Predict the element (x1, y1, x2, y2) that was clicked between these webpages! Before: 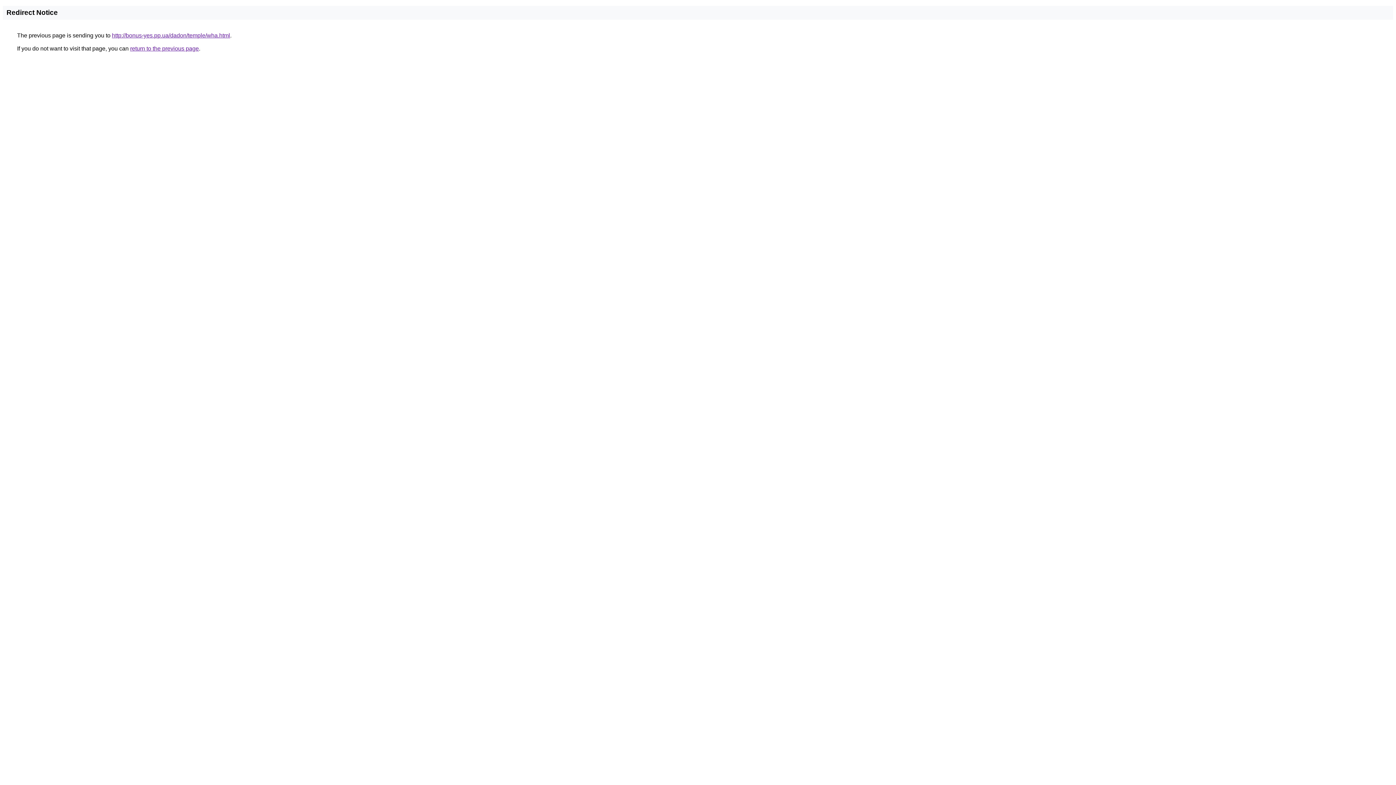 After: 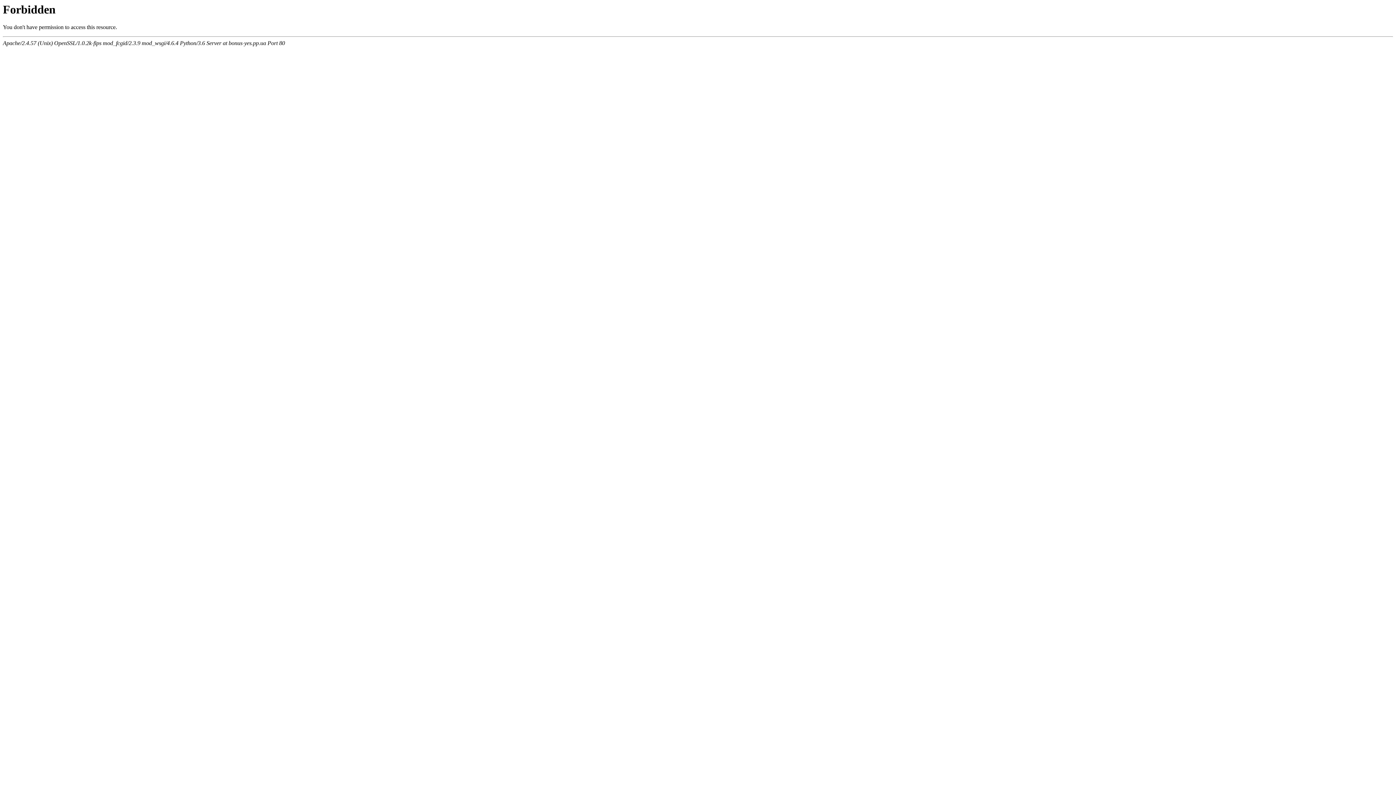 Action: label: http://bonus-yes.pp.ua/dadon/temple/wha.html bbox: (112, 32, 230, 38)